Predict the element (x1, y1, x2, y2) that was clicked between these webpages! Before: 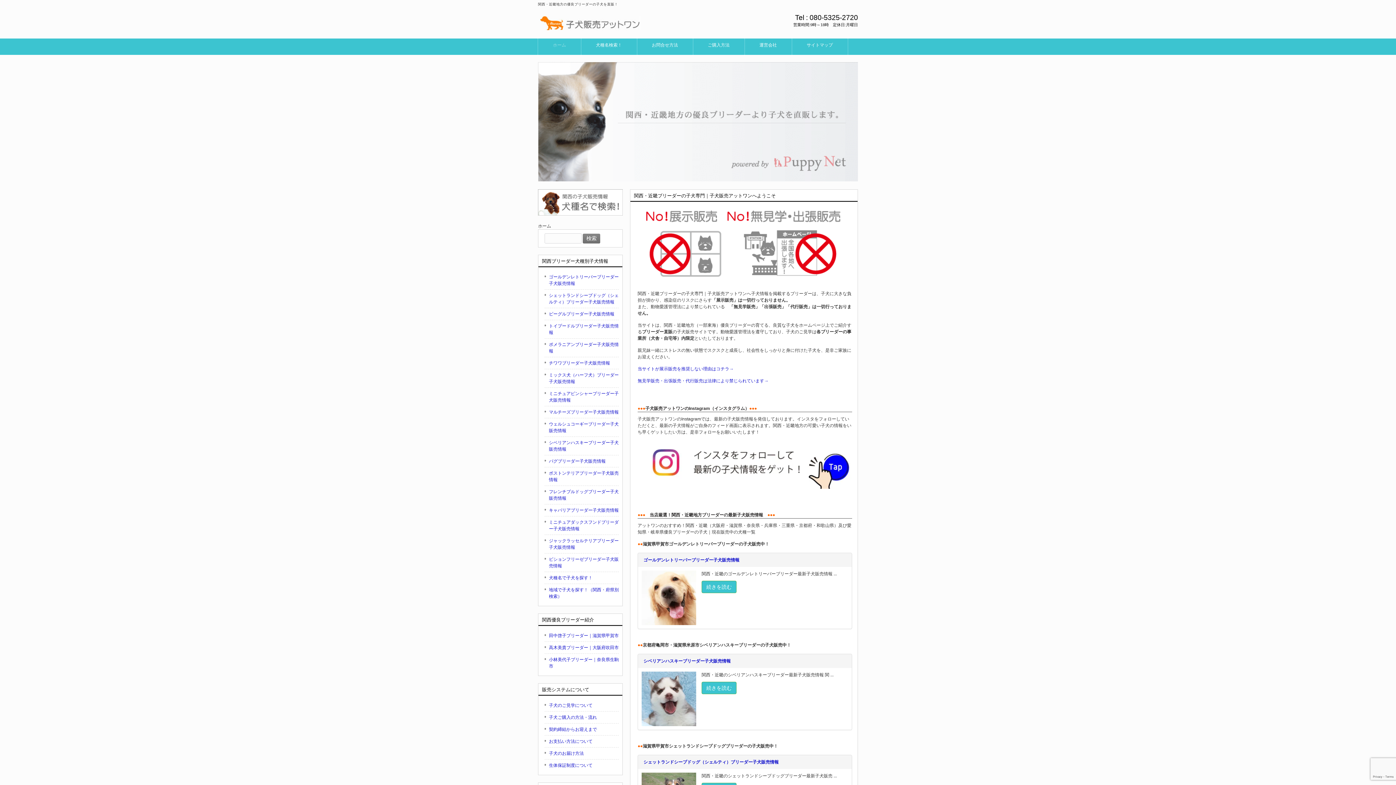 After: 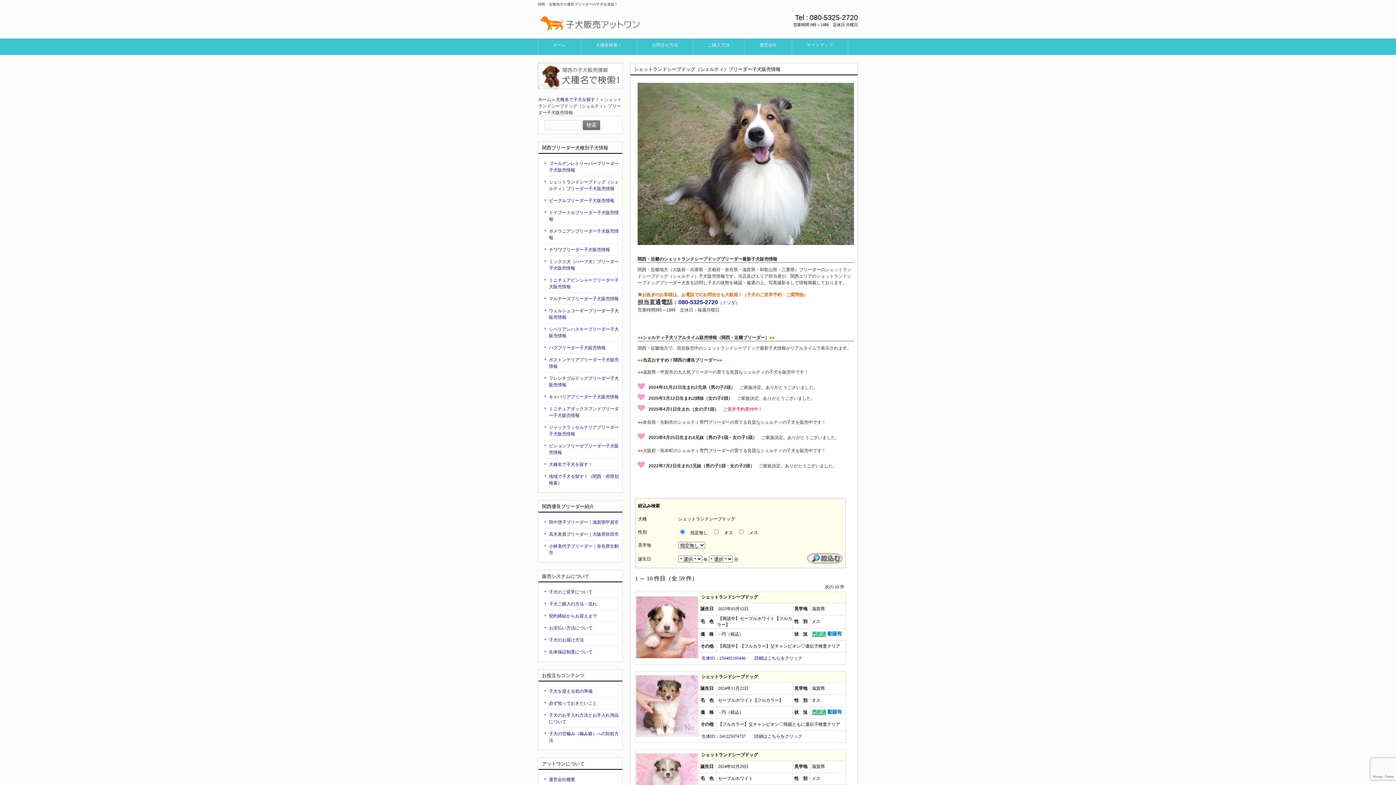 Action: label: シェットランドシープドッグ（シェルティ）ブリーダー子犬販売情報 bbox: (544, 289, 618, 308)